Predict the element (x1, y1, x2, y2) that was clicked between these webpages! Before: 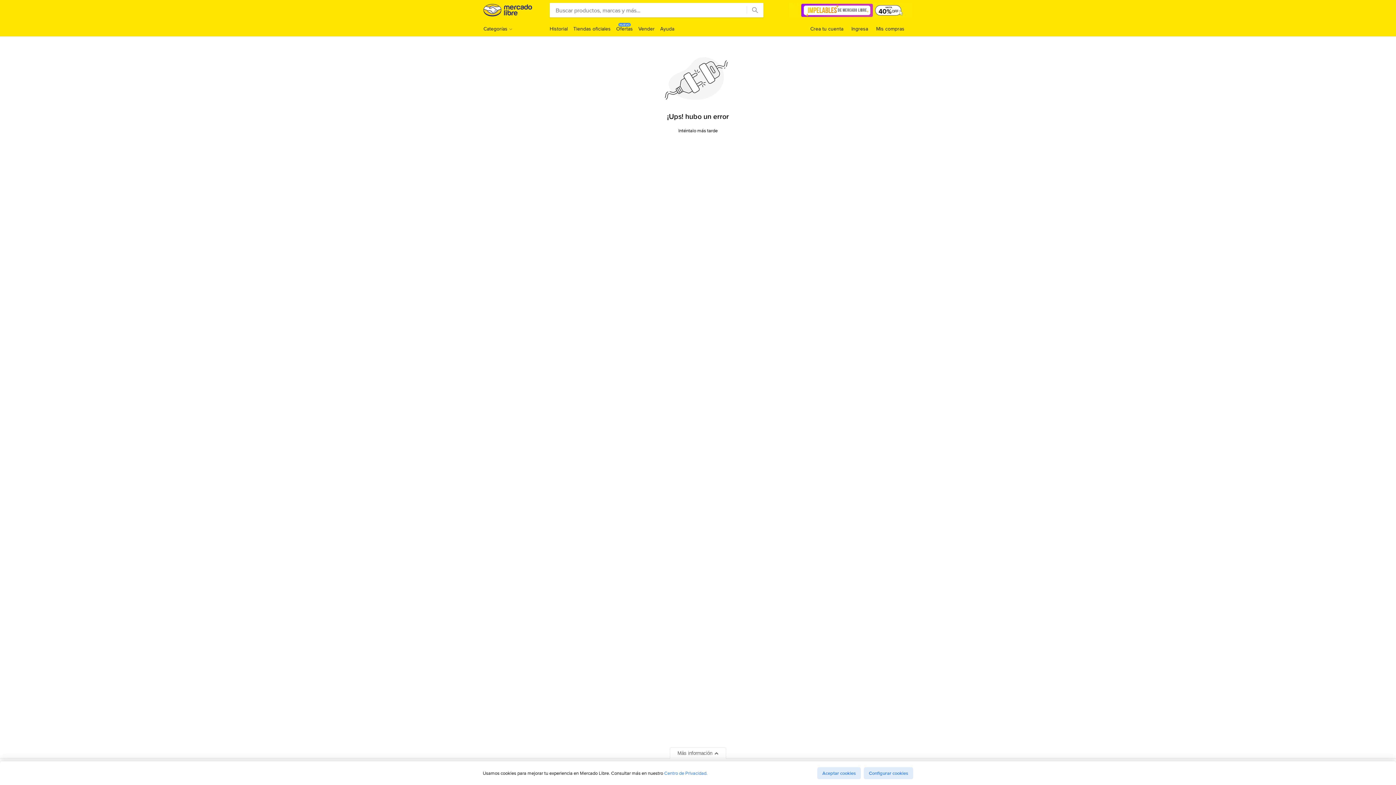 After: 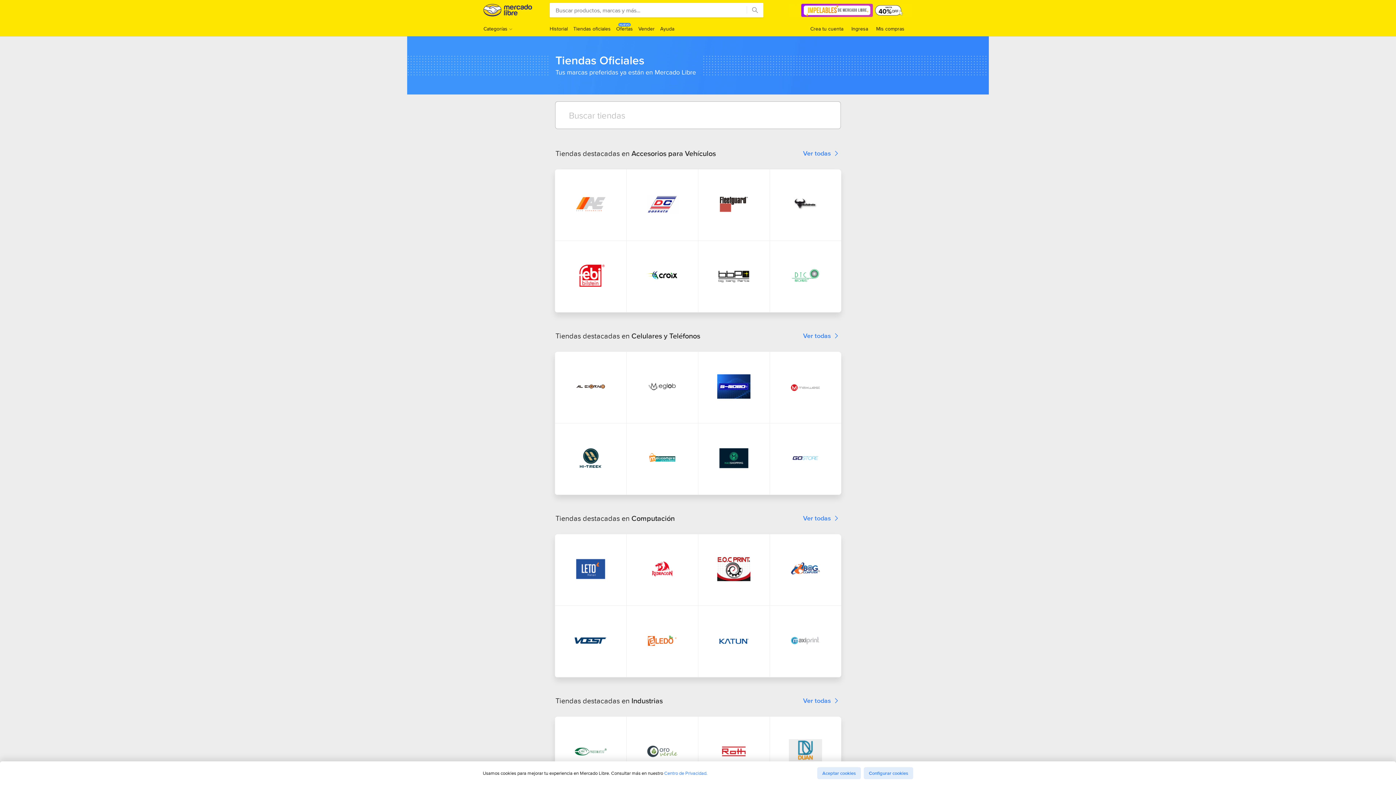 Action: label: Tiendas oficiales bbox: (573, 25, 610, 32)